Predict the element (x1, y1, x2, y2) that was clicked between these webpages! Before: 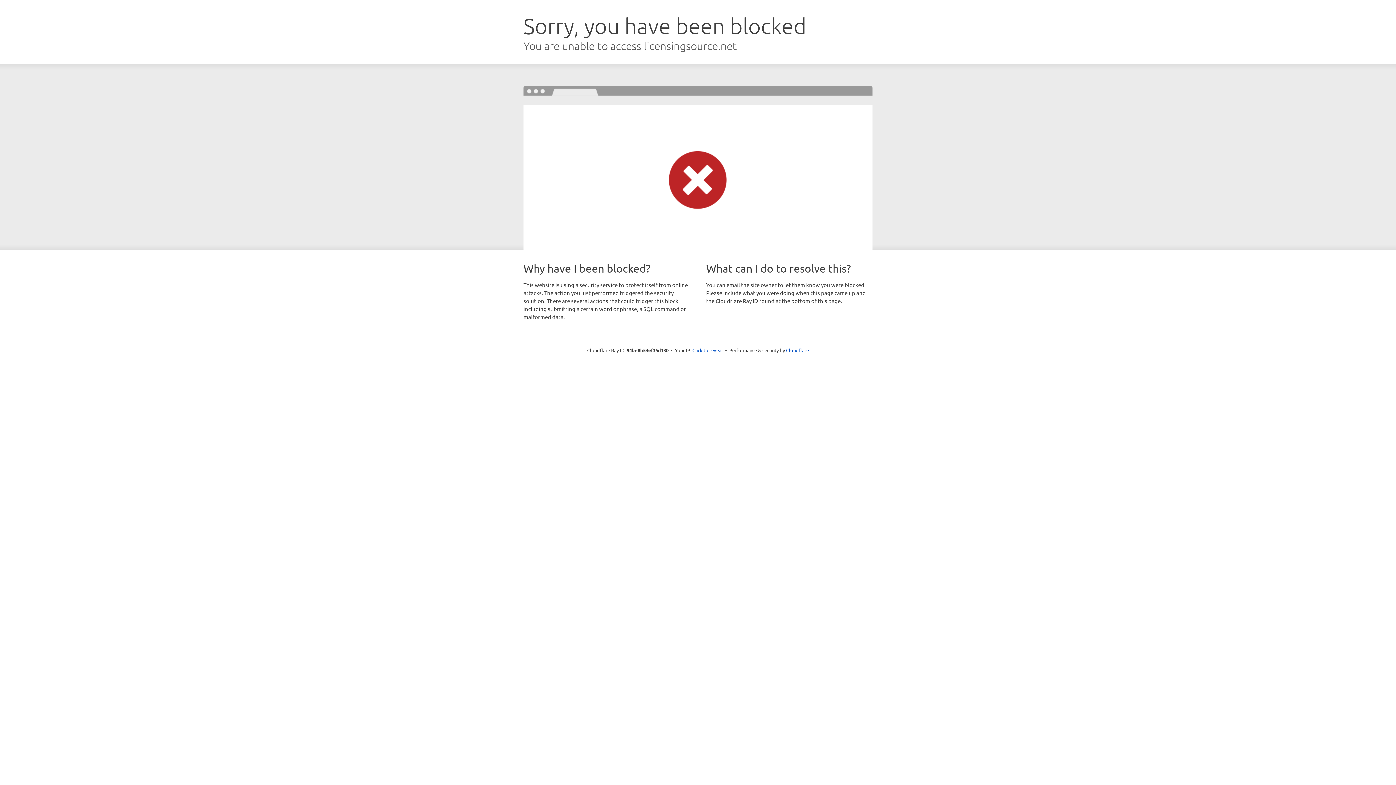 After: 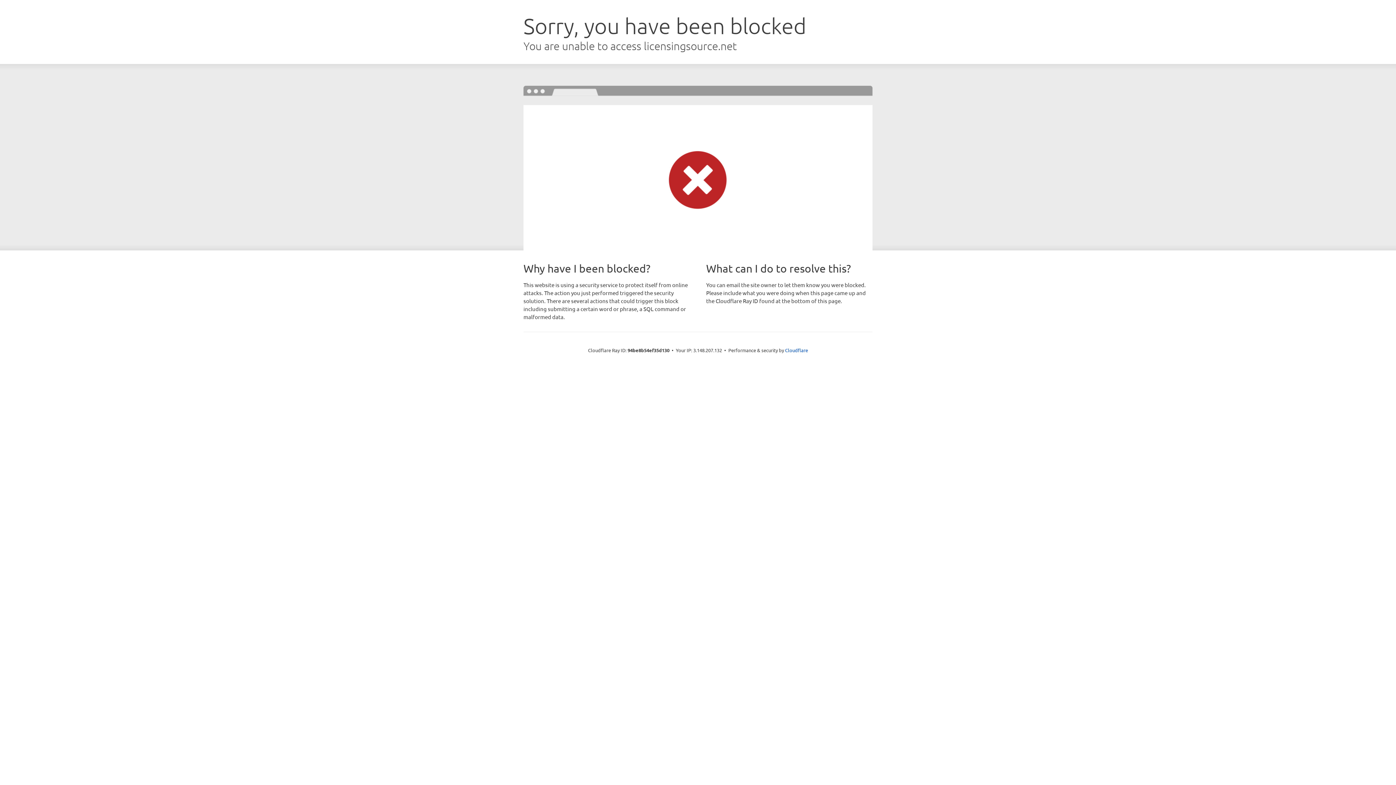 Action: label: Click to reveal bbox: (692, 346, 723, 353)